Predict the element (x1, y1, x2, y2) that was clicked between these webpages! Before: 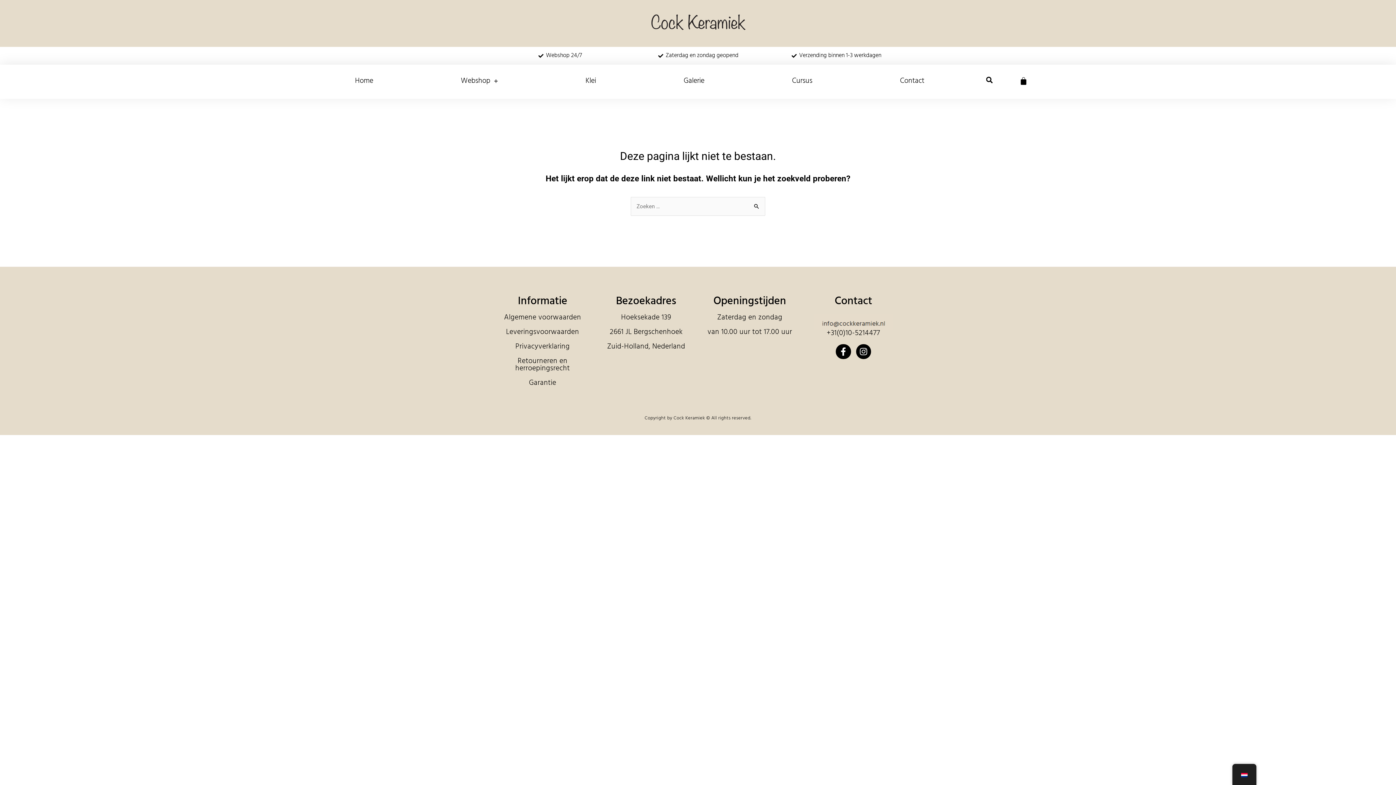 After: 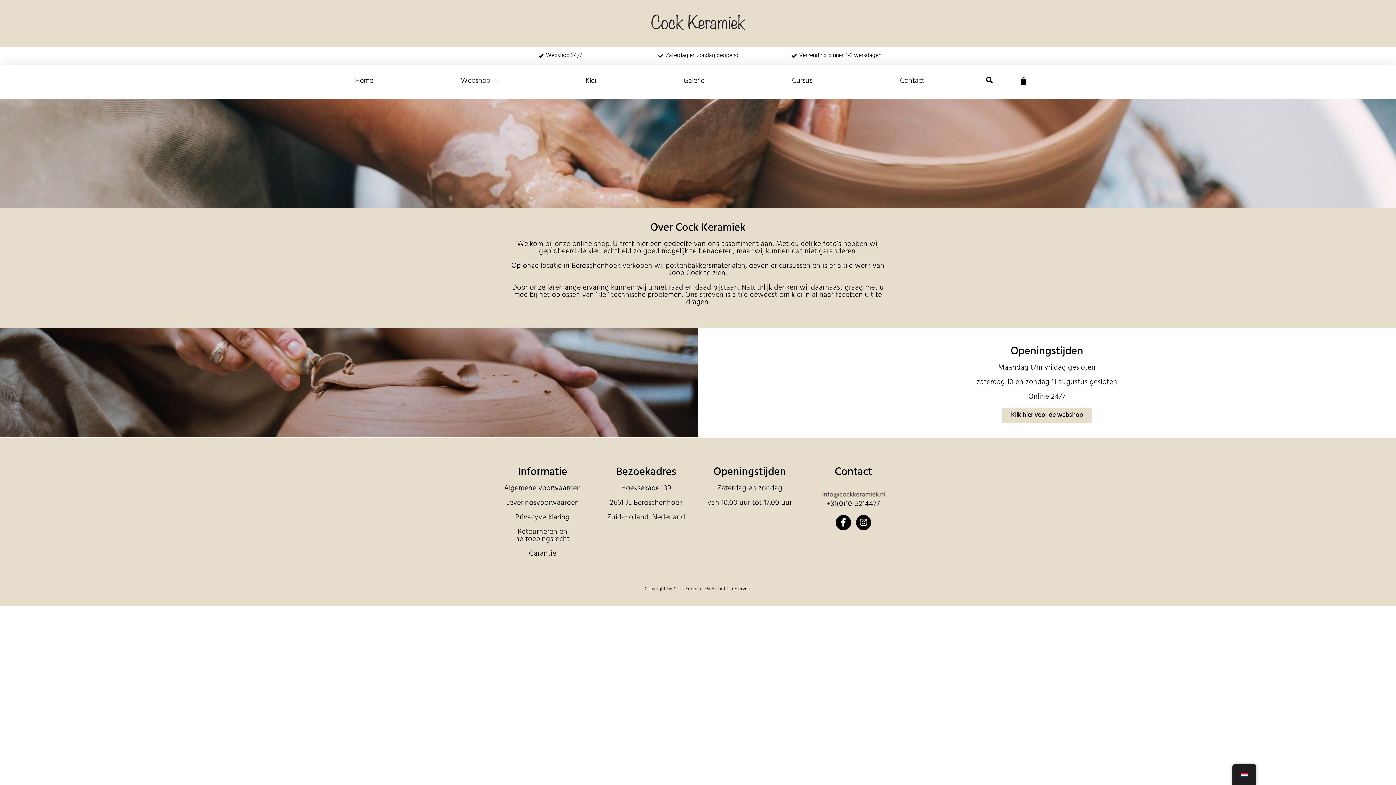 Action: bbox: (524, 3, 871, 43)